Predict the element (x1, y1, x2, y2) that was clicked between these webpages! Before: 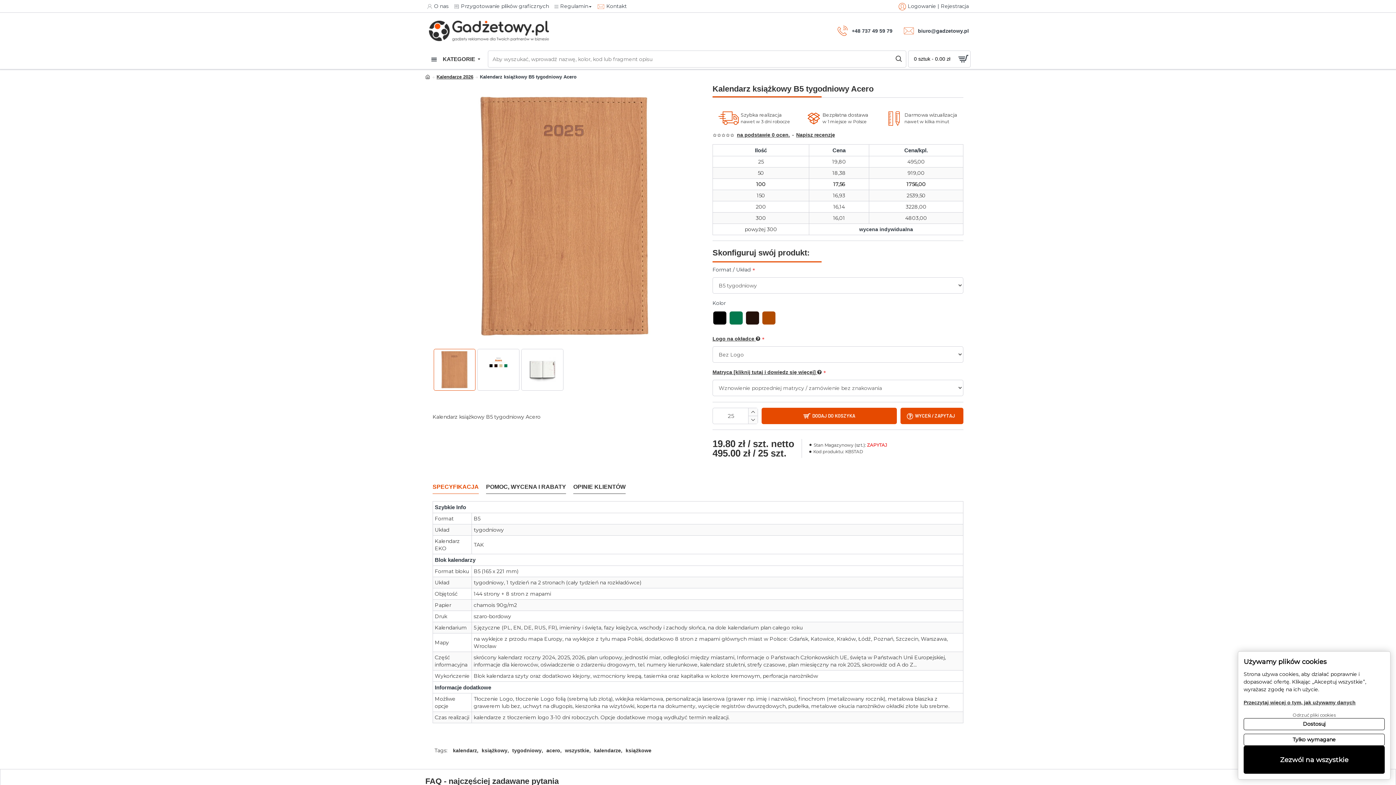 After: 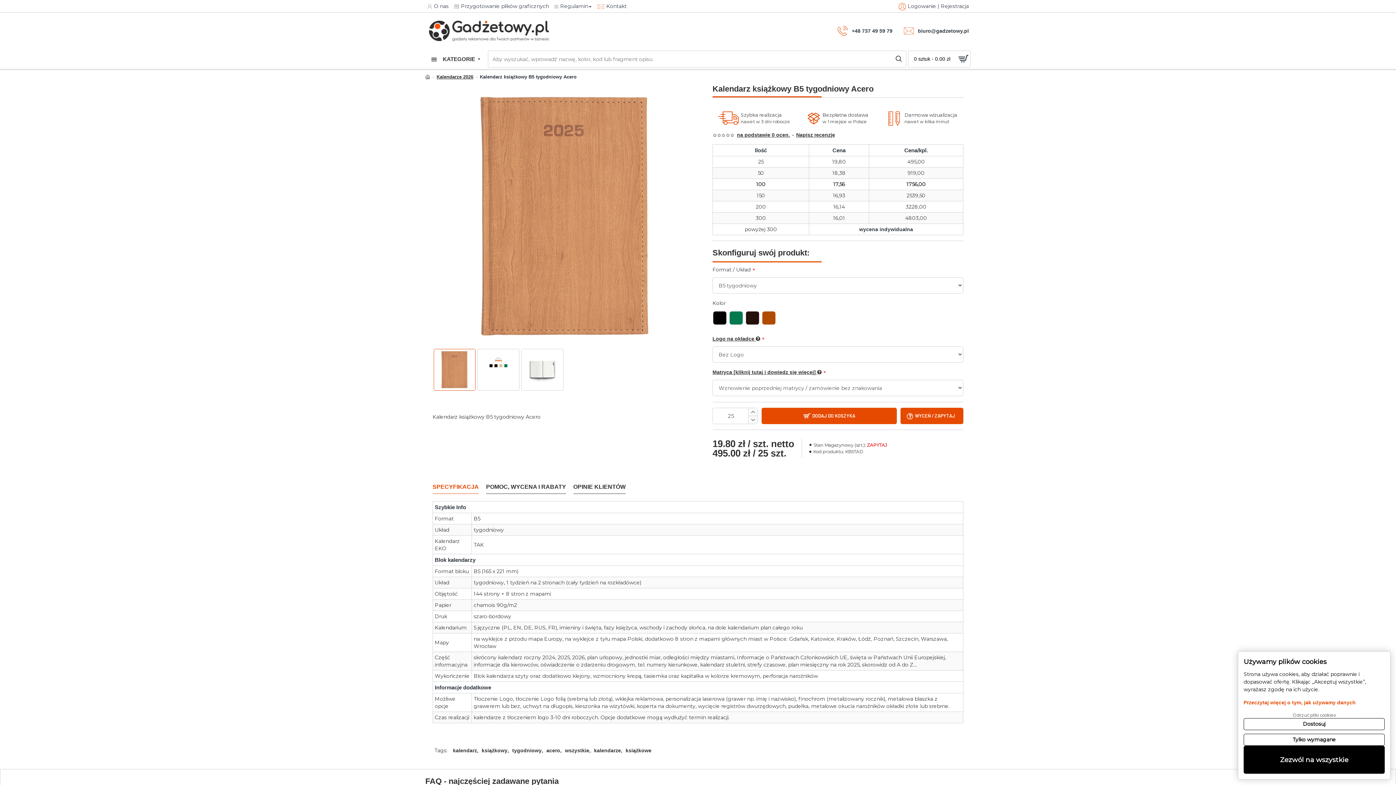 Action: label: Przeczytaj więcej o tym, jak używamy danych bbox: (1244, 699, 1356, 706)